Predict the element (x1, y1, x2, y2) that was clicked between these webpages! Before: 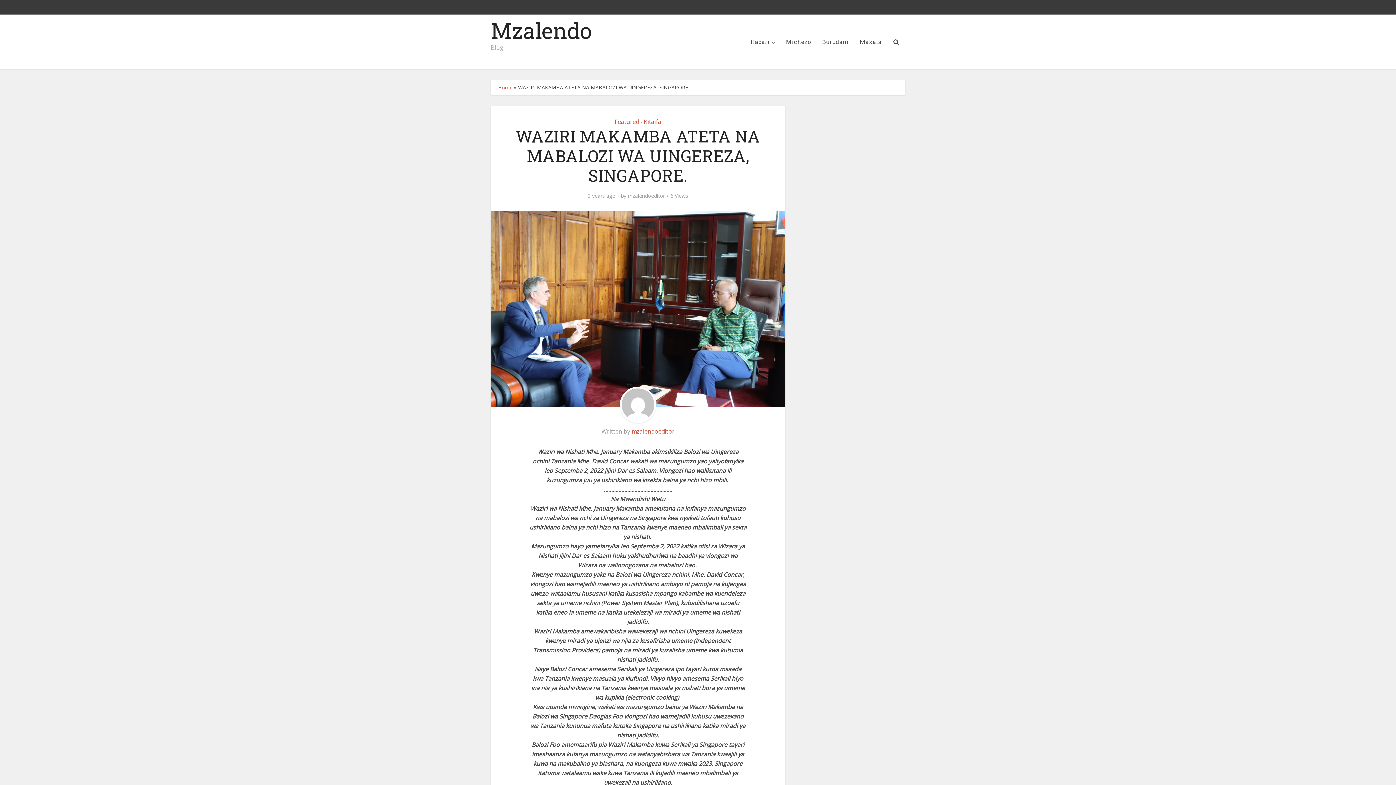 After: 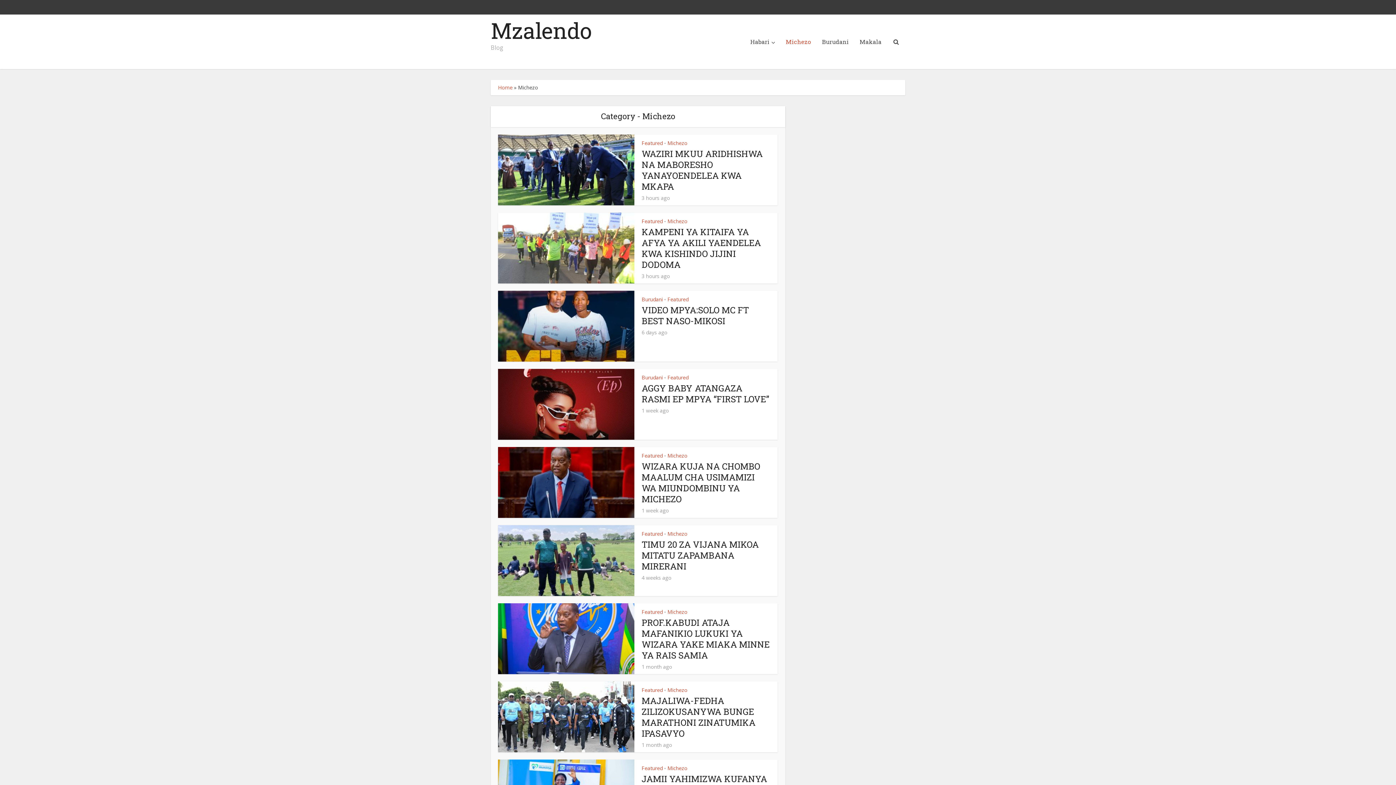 Action: label: Michezo bbox: (780, 14, 816, 69)